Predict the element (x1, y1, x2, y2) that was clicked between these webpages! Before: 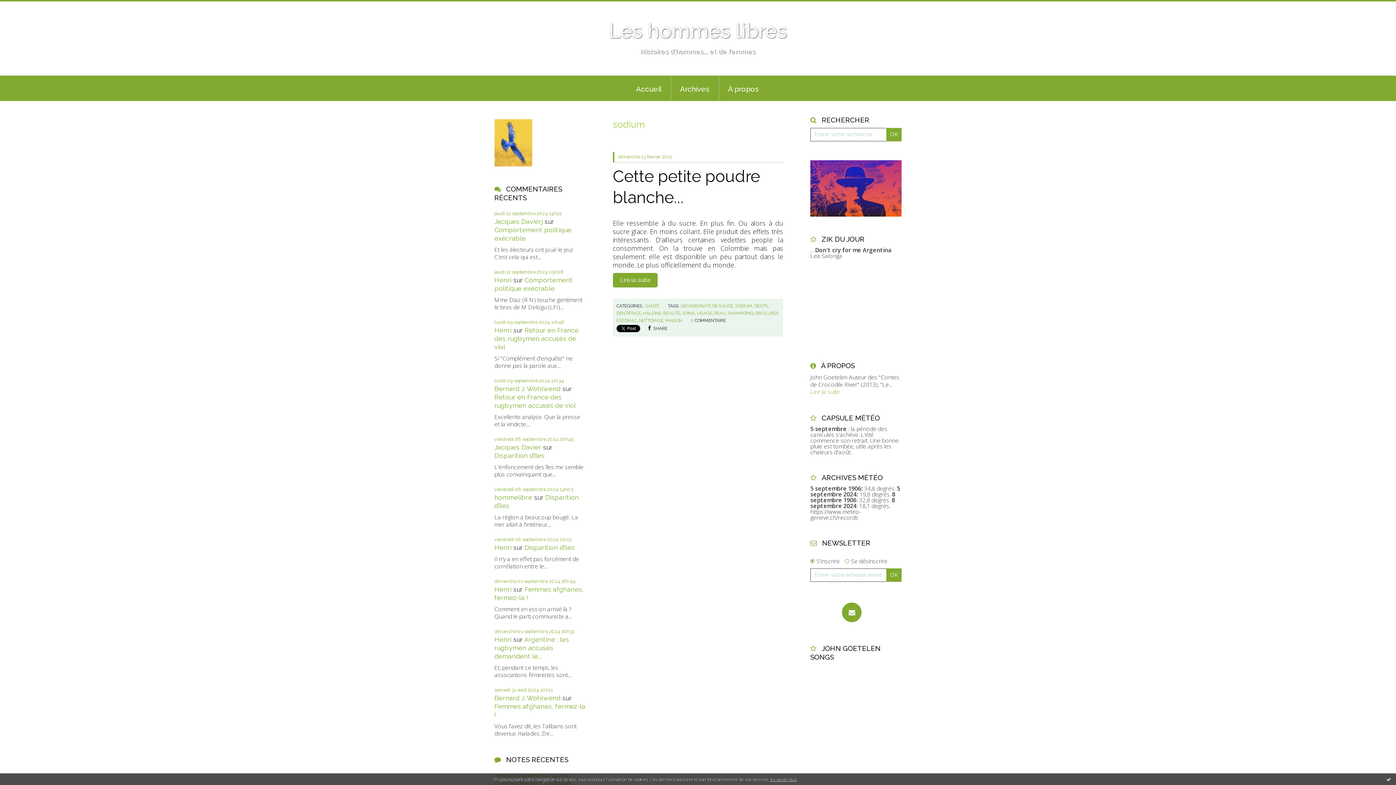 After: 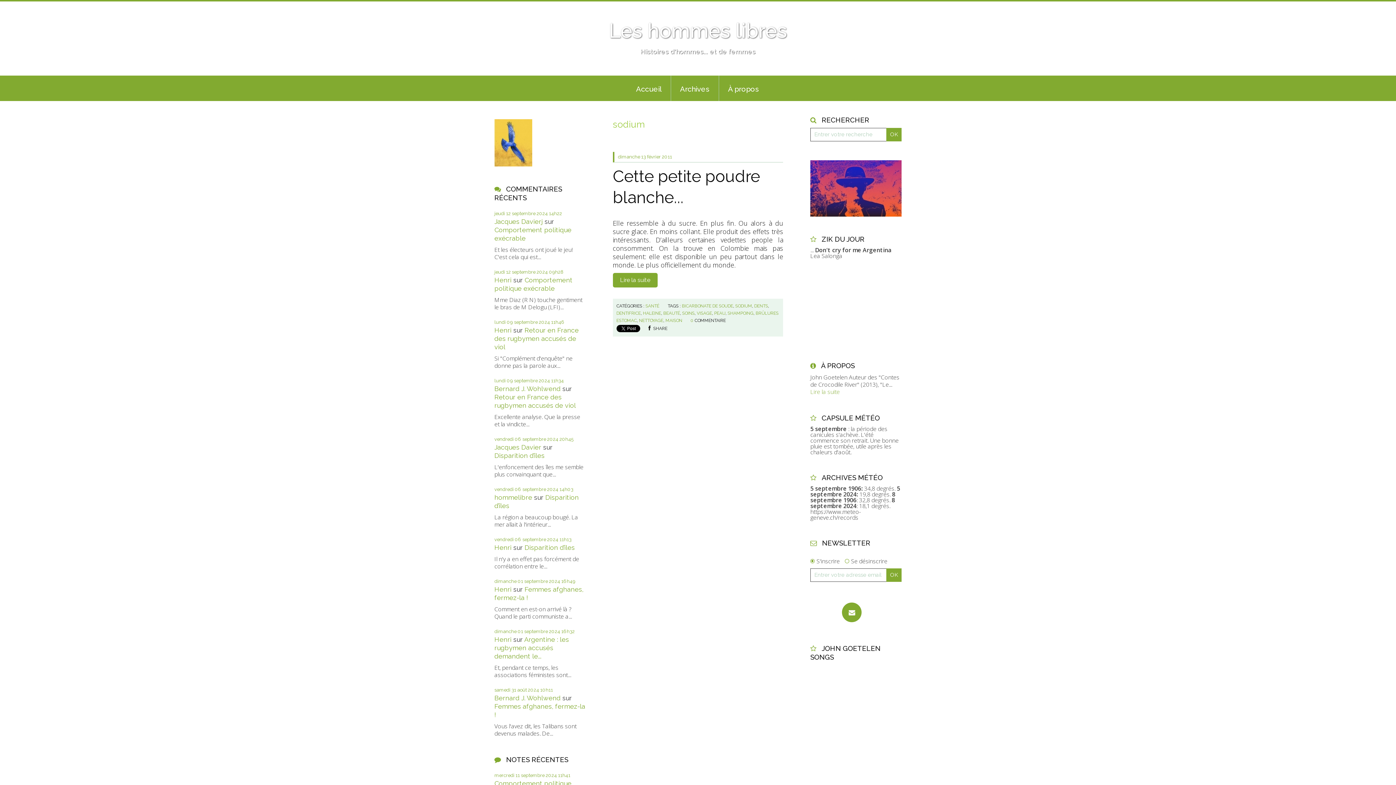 Action: bbox: (1386, 776, 1392, 782) label: Ok